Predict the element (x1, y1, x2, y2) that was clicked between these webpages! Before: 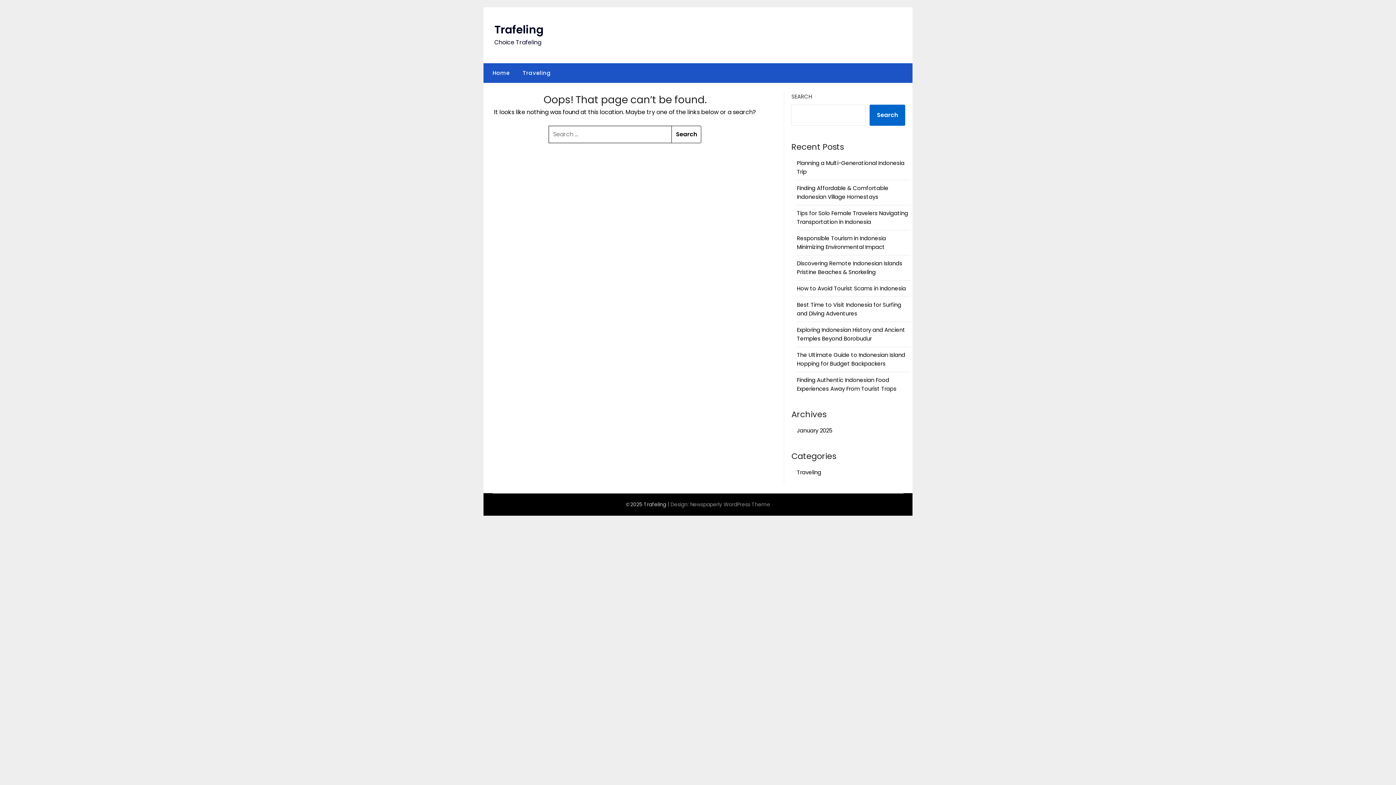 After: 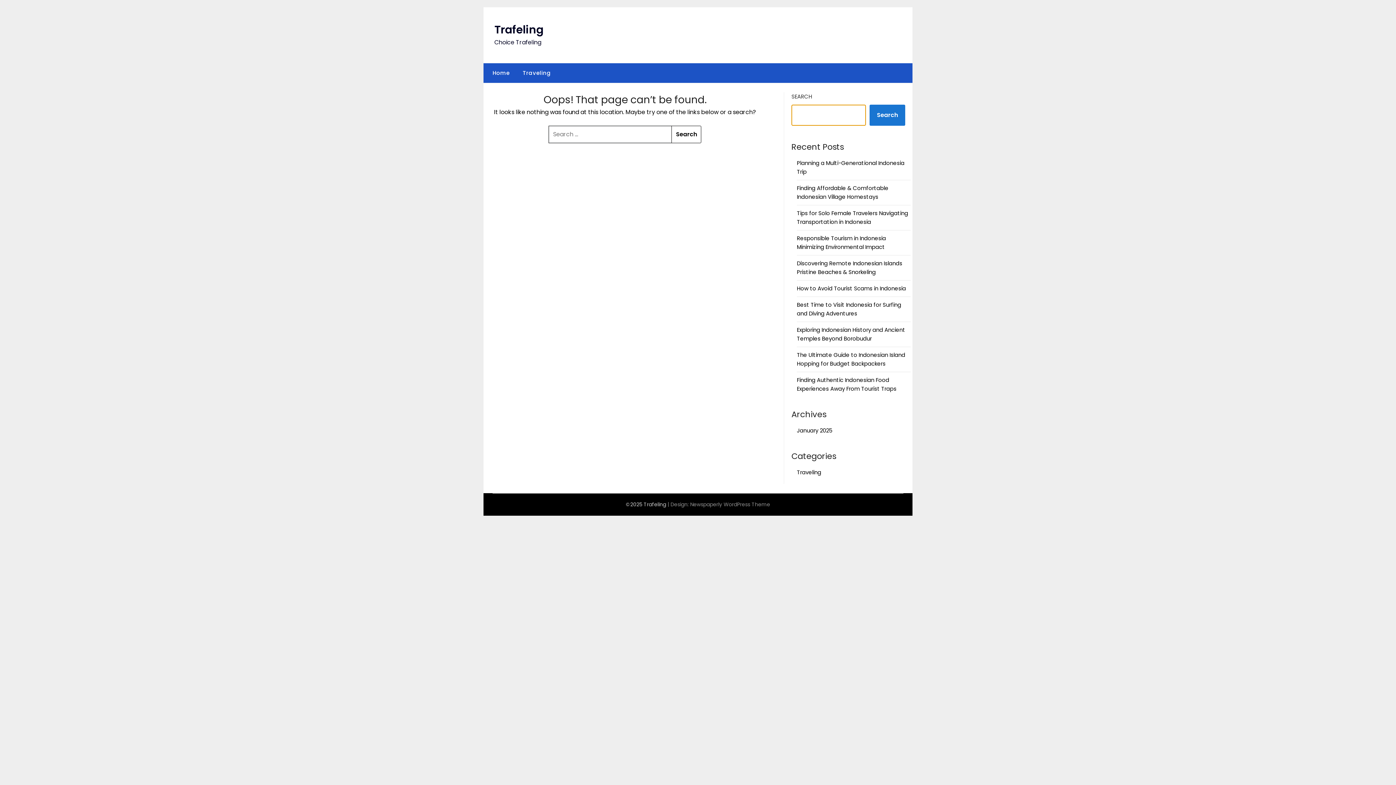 Action: bbox: (869, 104, 905, 125) label: Search